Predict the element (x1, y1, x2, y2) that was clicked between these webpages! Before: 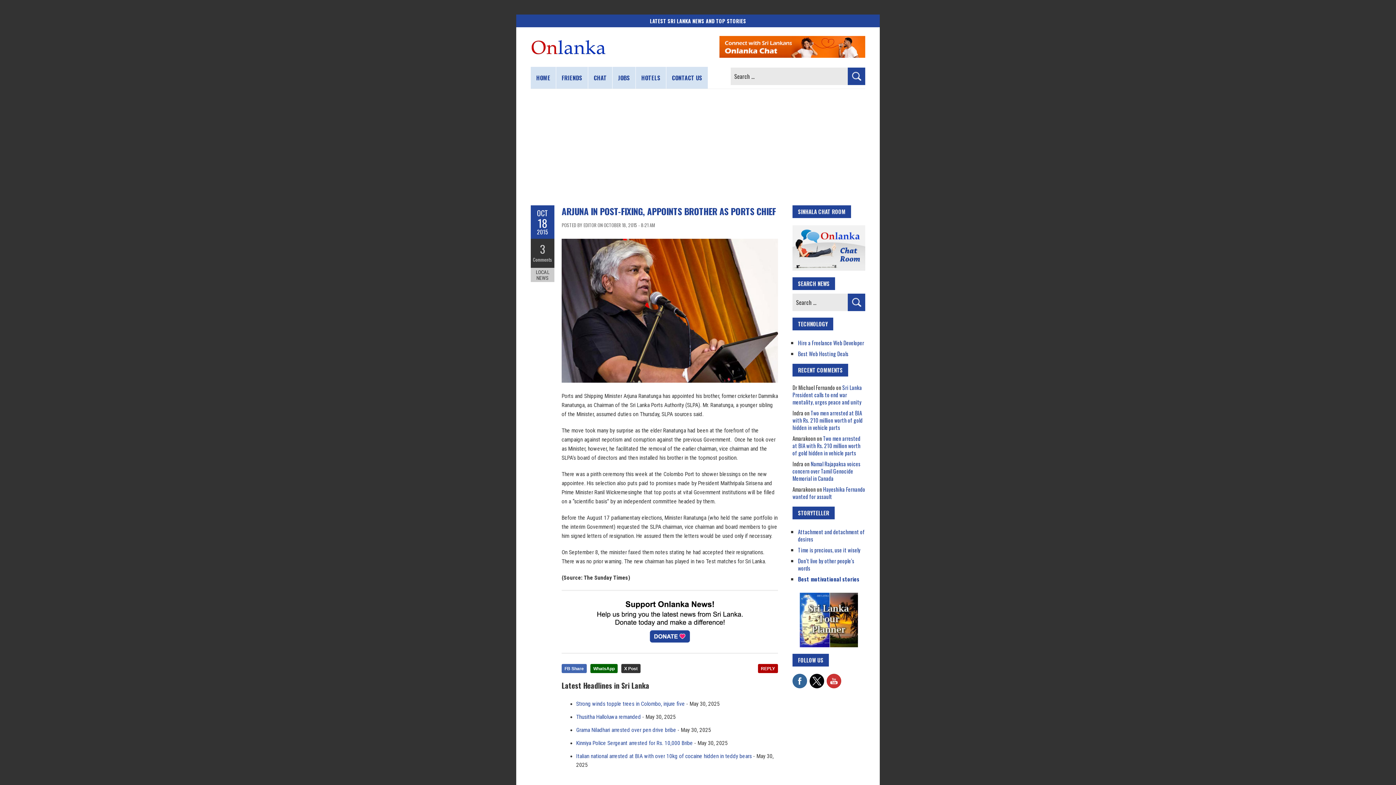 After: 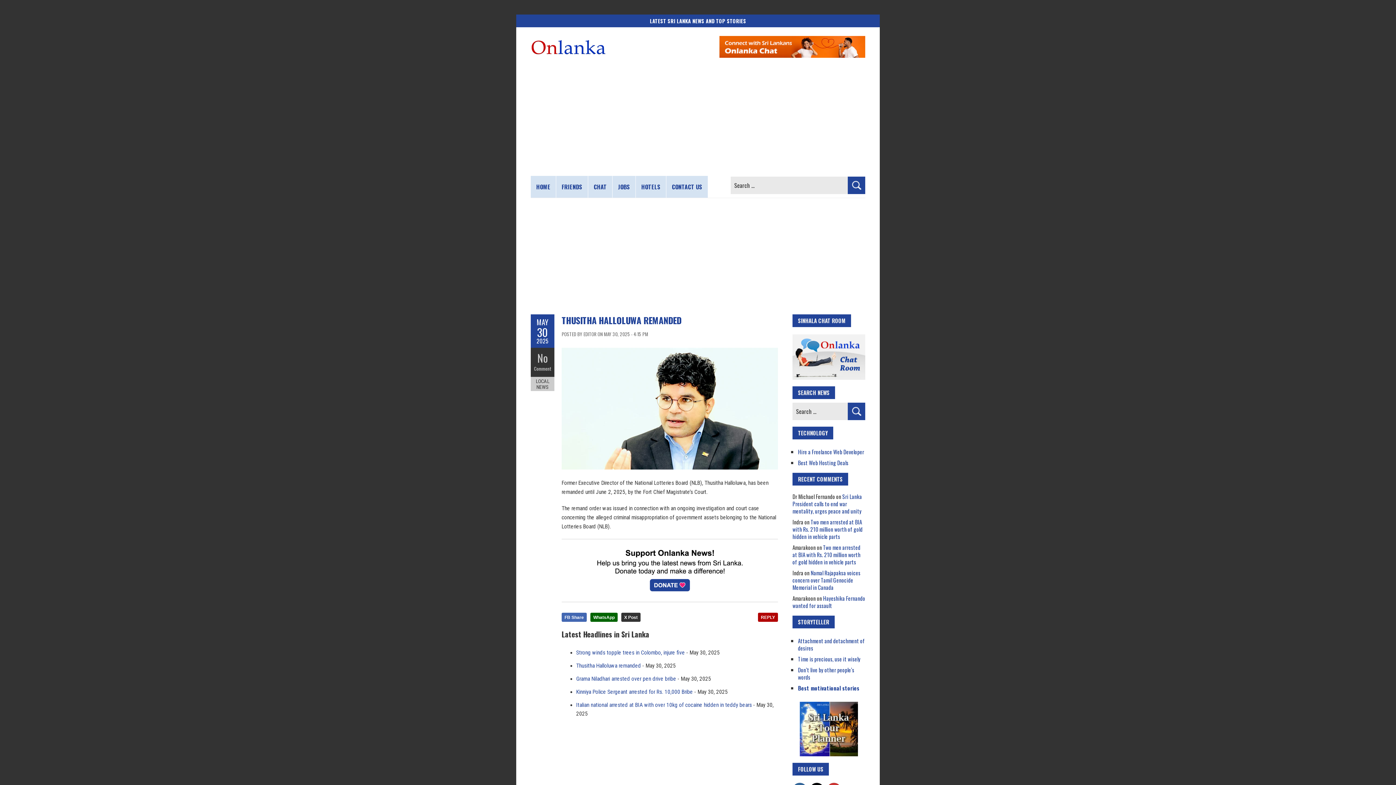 Action: bbox: (576, 714, 641, 720) label: Thusitha Halloluwa remanded